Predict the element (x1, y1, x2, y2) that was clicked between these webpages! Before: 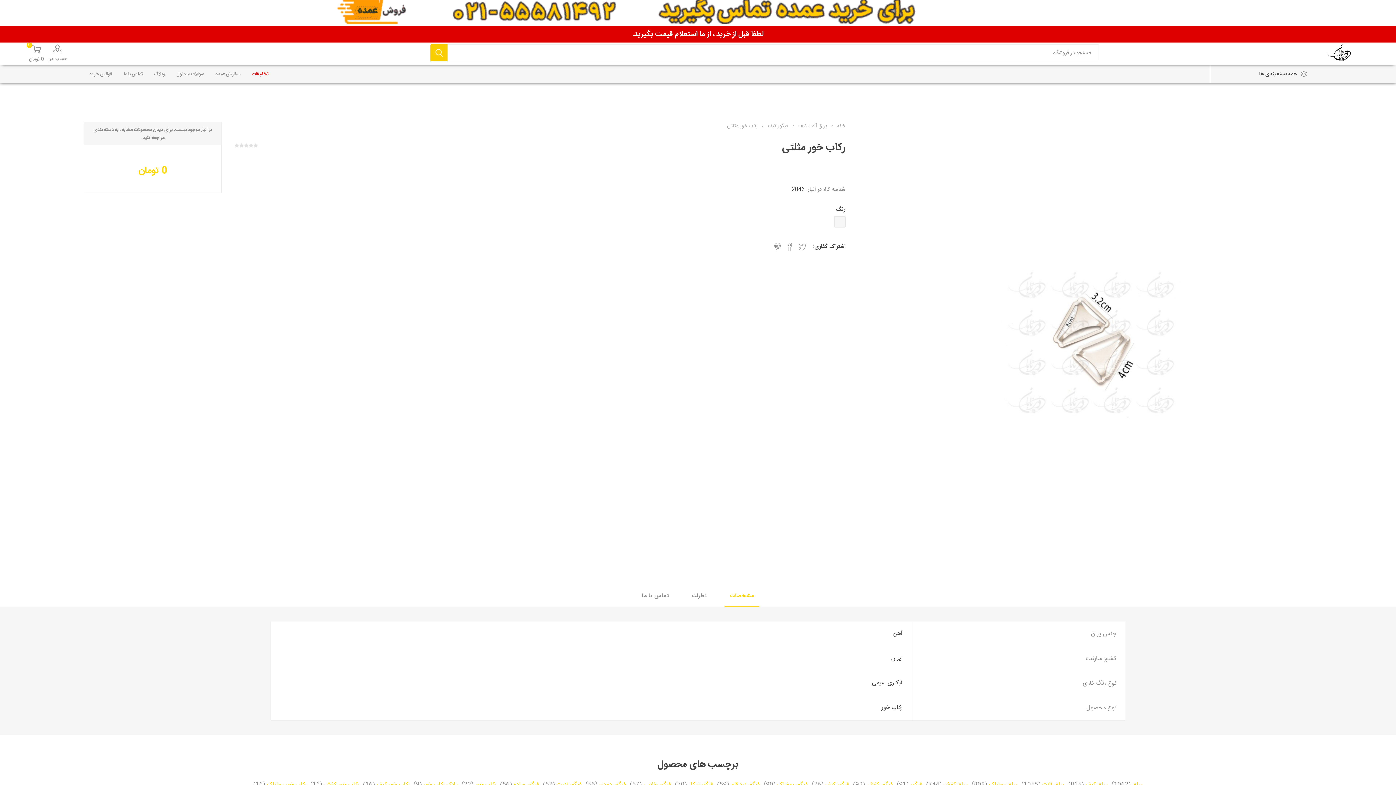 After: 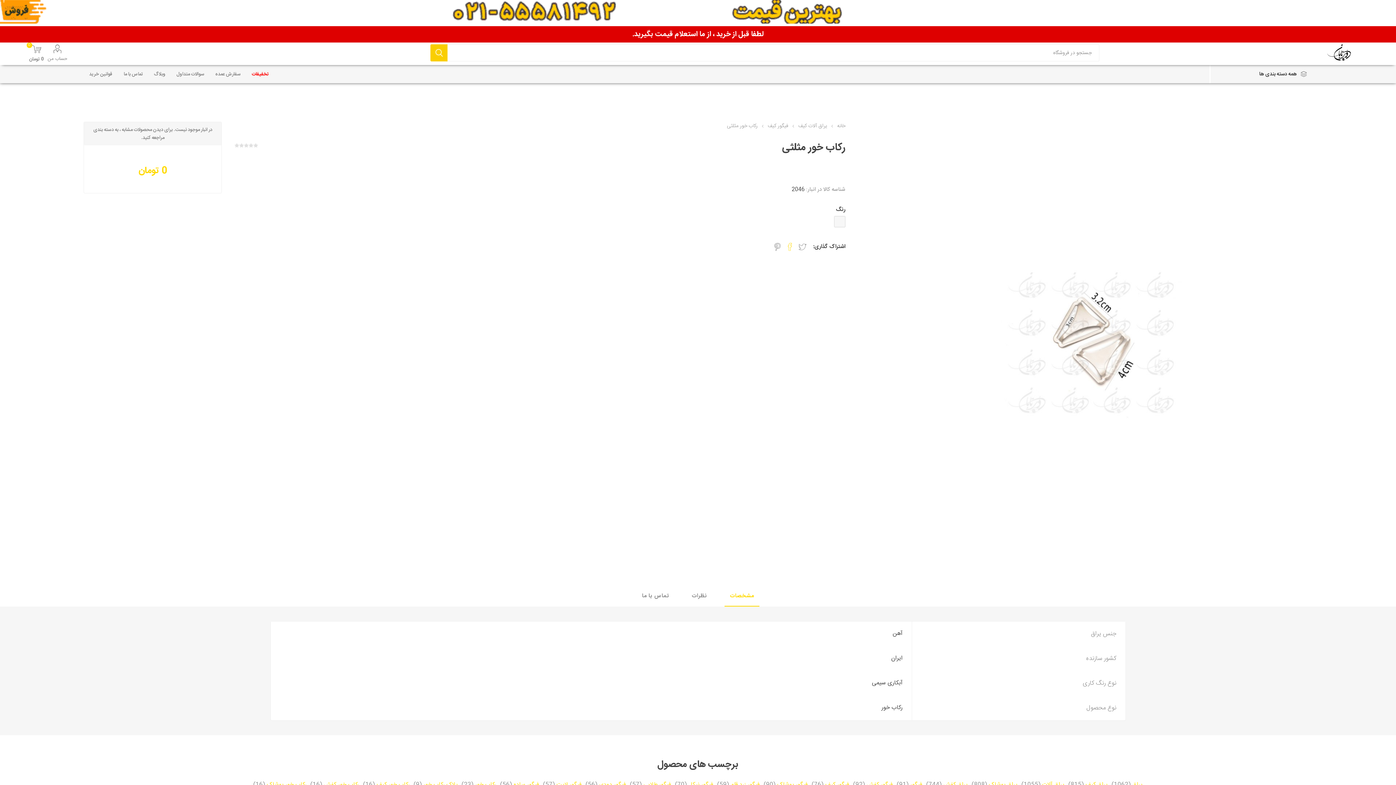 Action: label: اشتراک گذاری در فیسبوک bbox: (786, 242, 794, 250)